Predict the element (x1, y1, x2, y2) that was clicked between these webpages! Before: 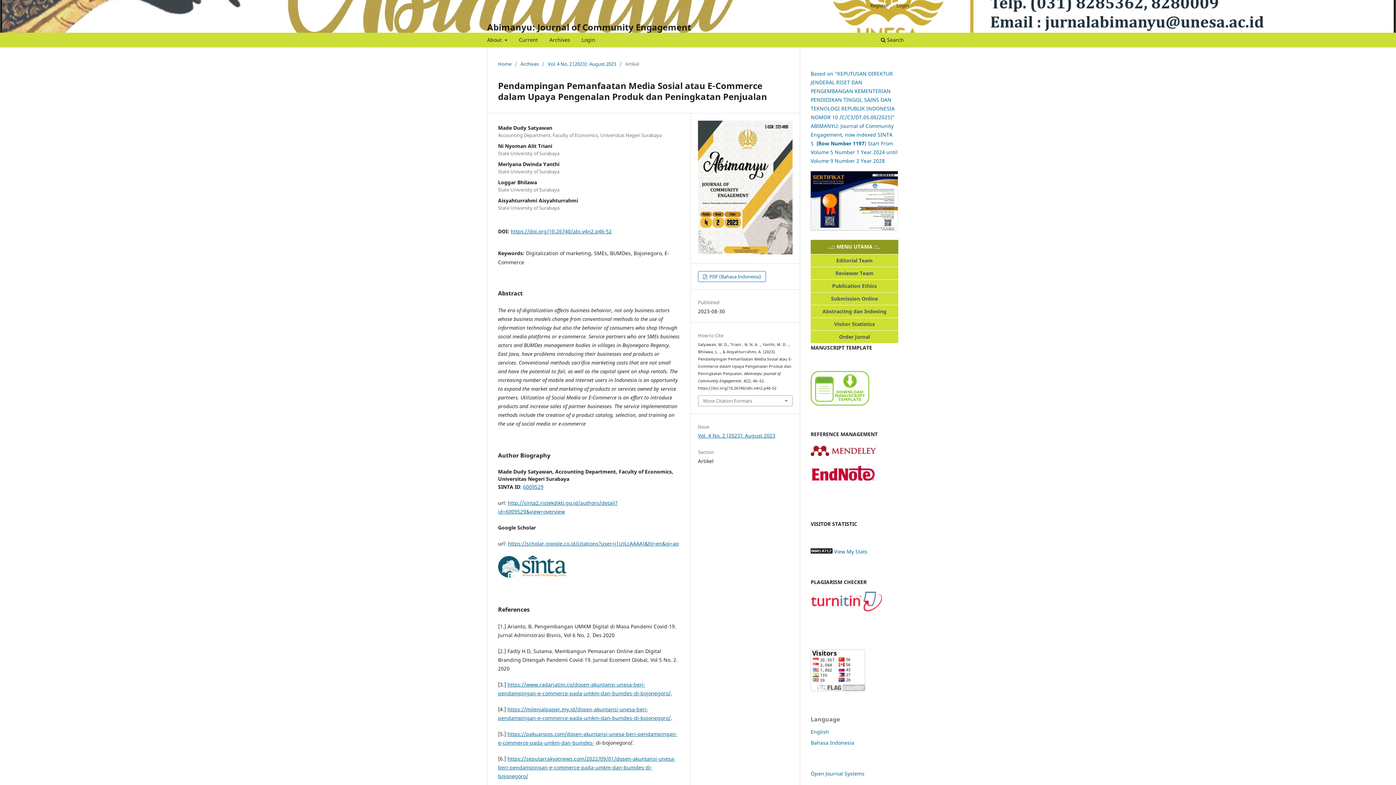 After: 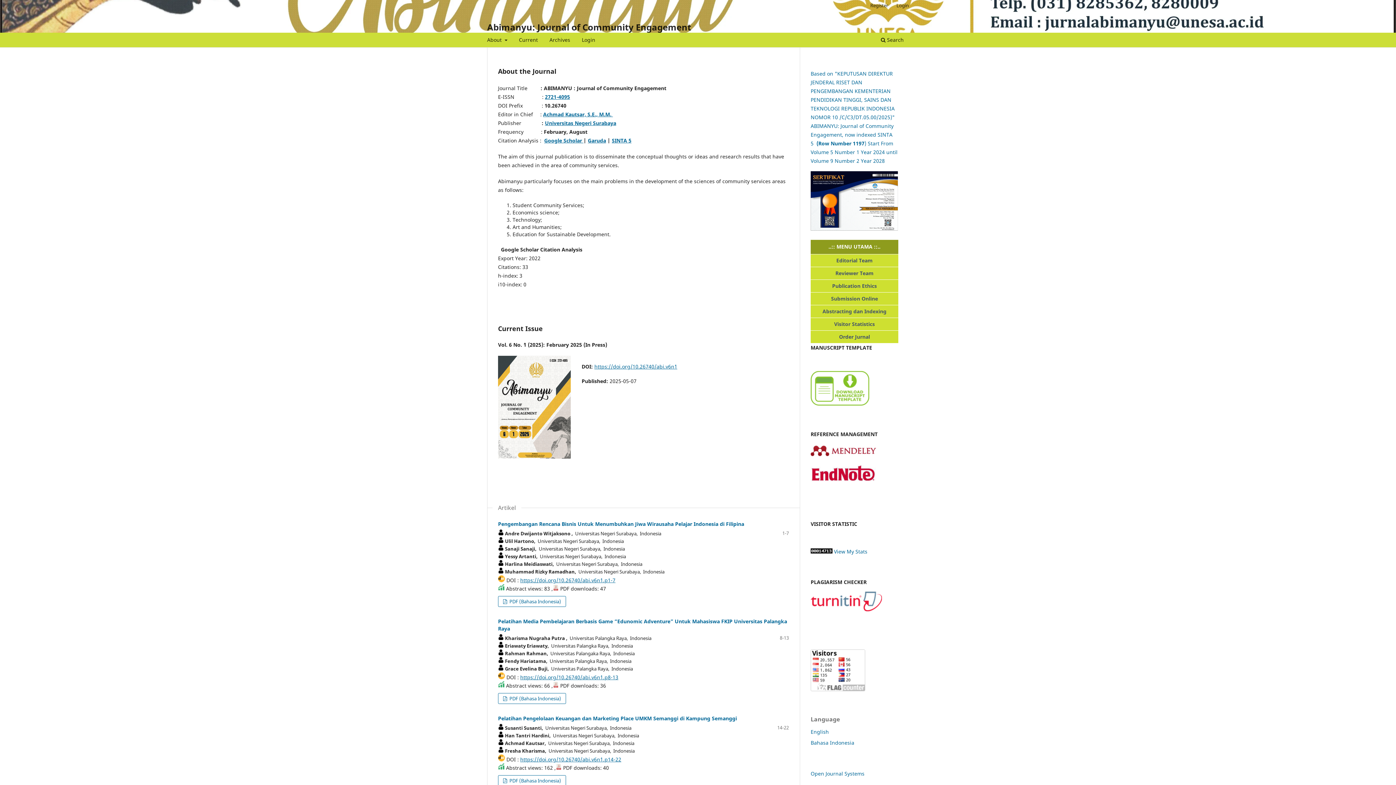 Action: bbox: (487, 17, 691, 36) label: Abimanyu: Journal of Community Engagement